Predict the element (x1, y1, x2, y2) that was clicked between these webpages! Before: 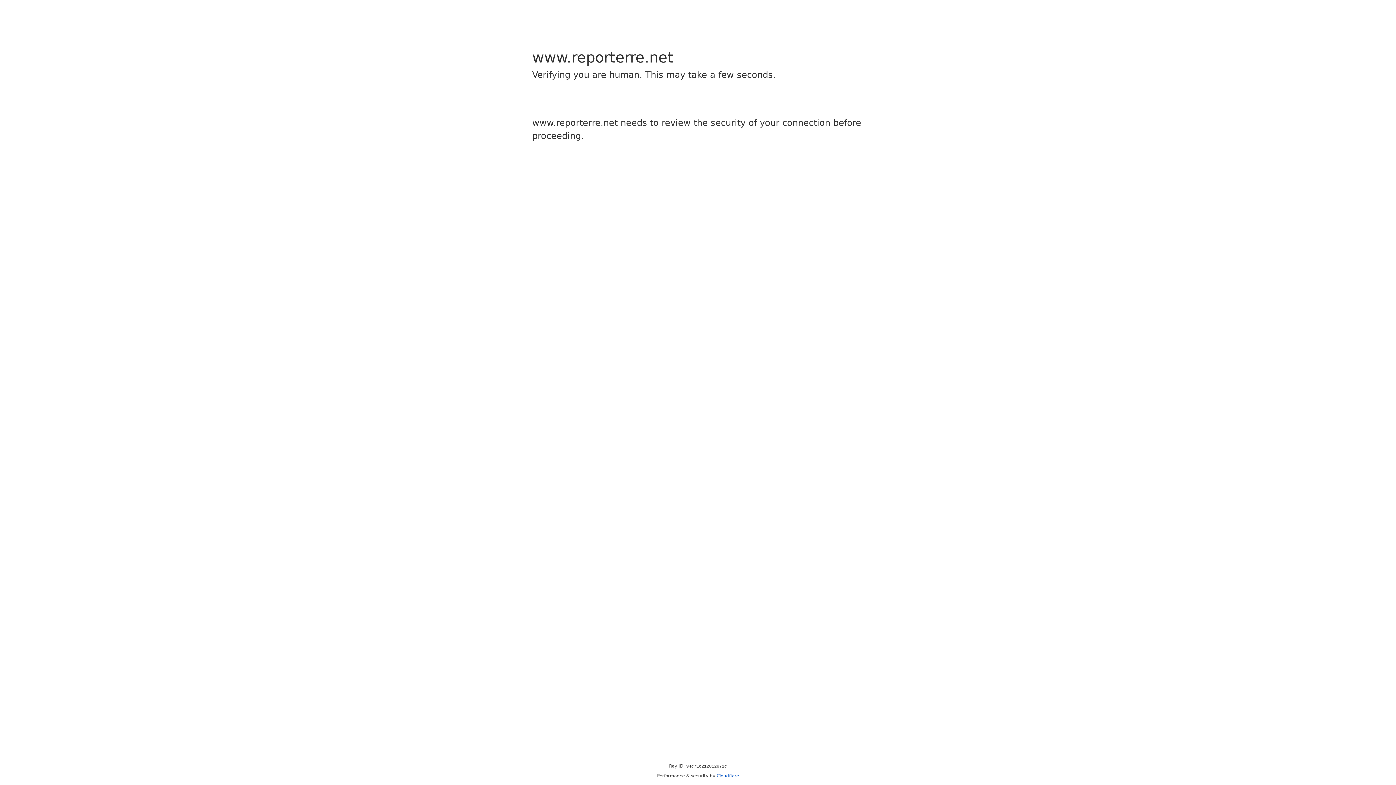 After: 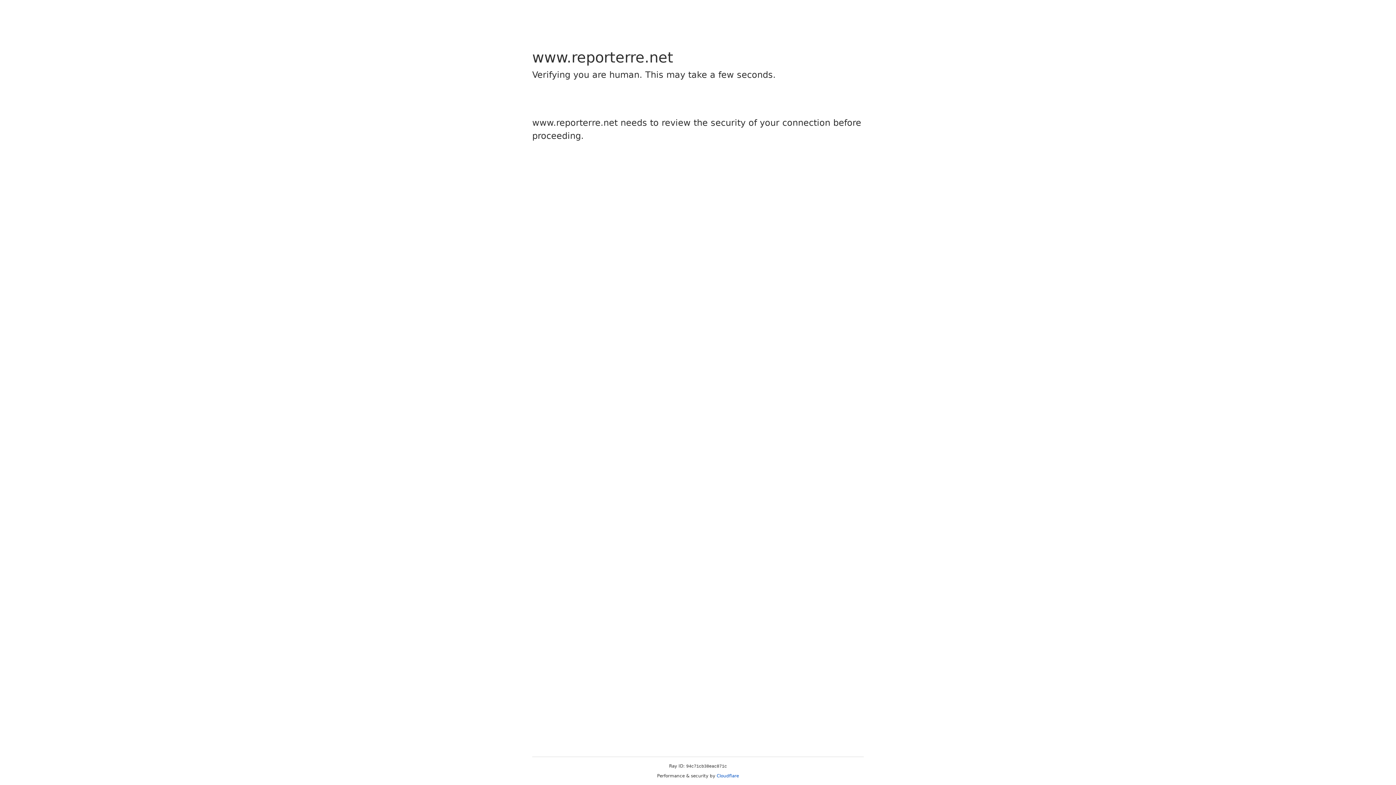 Action: label: Cloudflare bbox: (716, 773, 739, 778)